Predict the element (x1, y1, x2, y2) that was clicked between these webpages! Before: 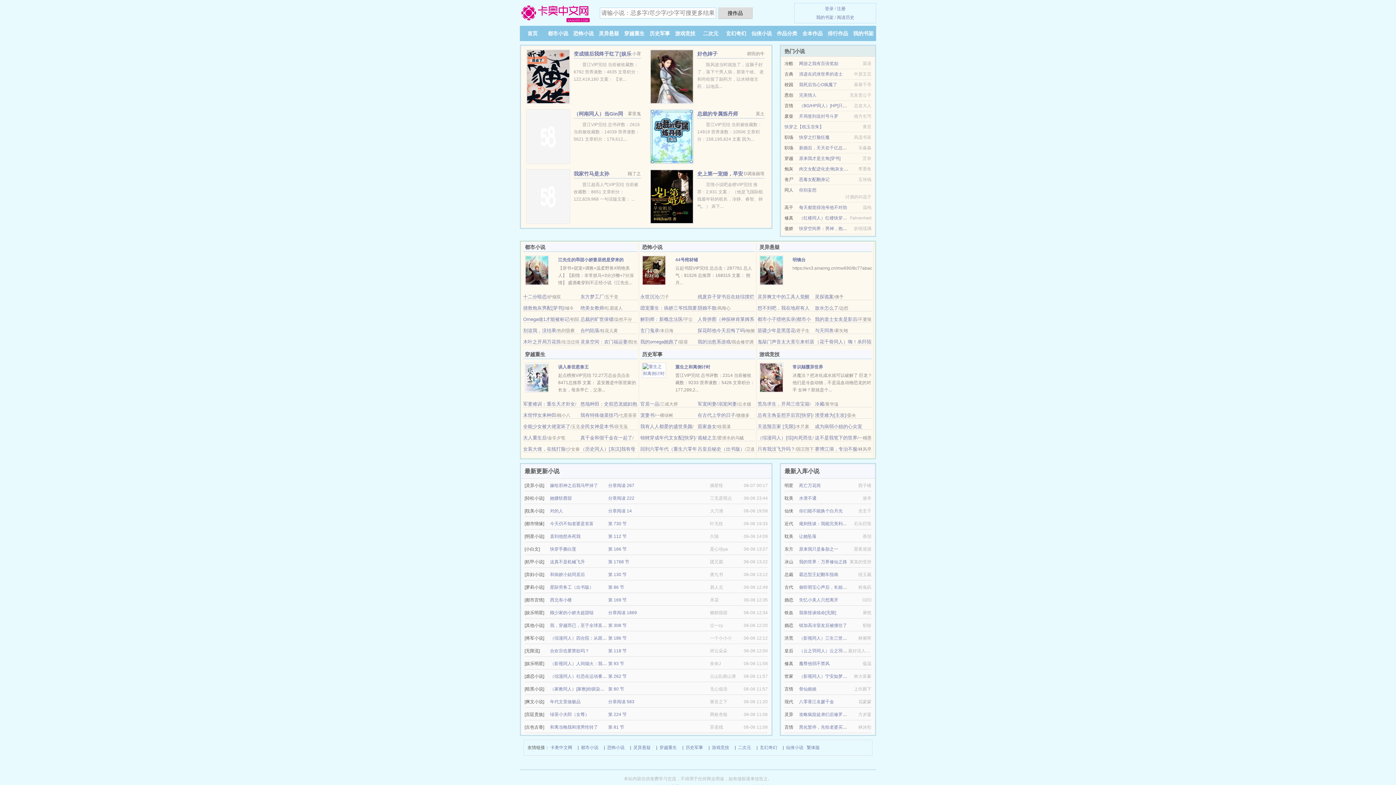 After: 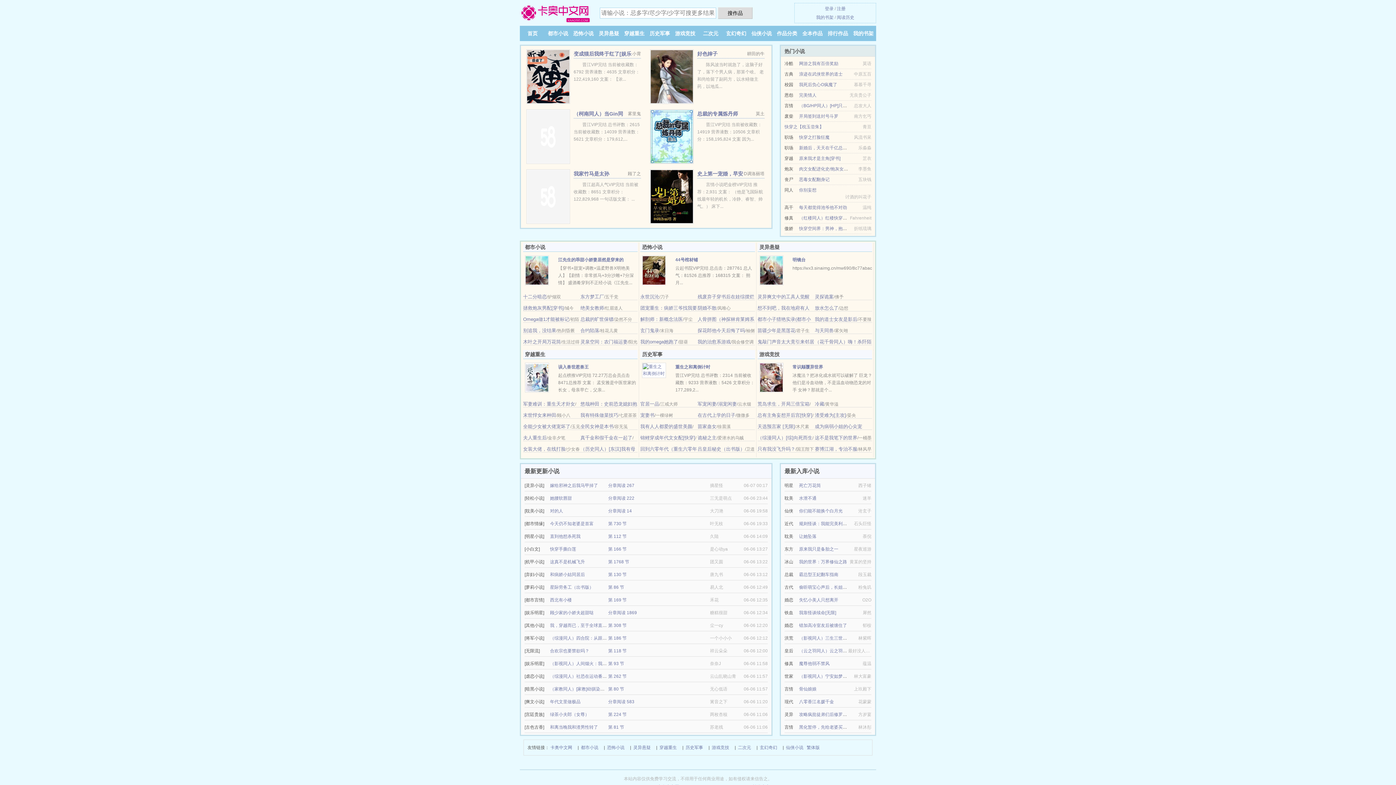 Action: bbox: (525, 267, 549, 272)